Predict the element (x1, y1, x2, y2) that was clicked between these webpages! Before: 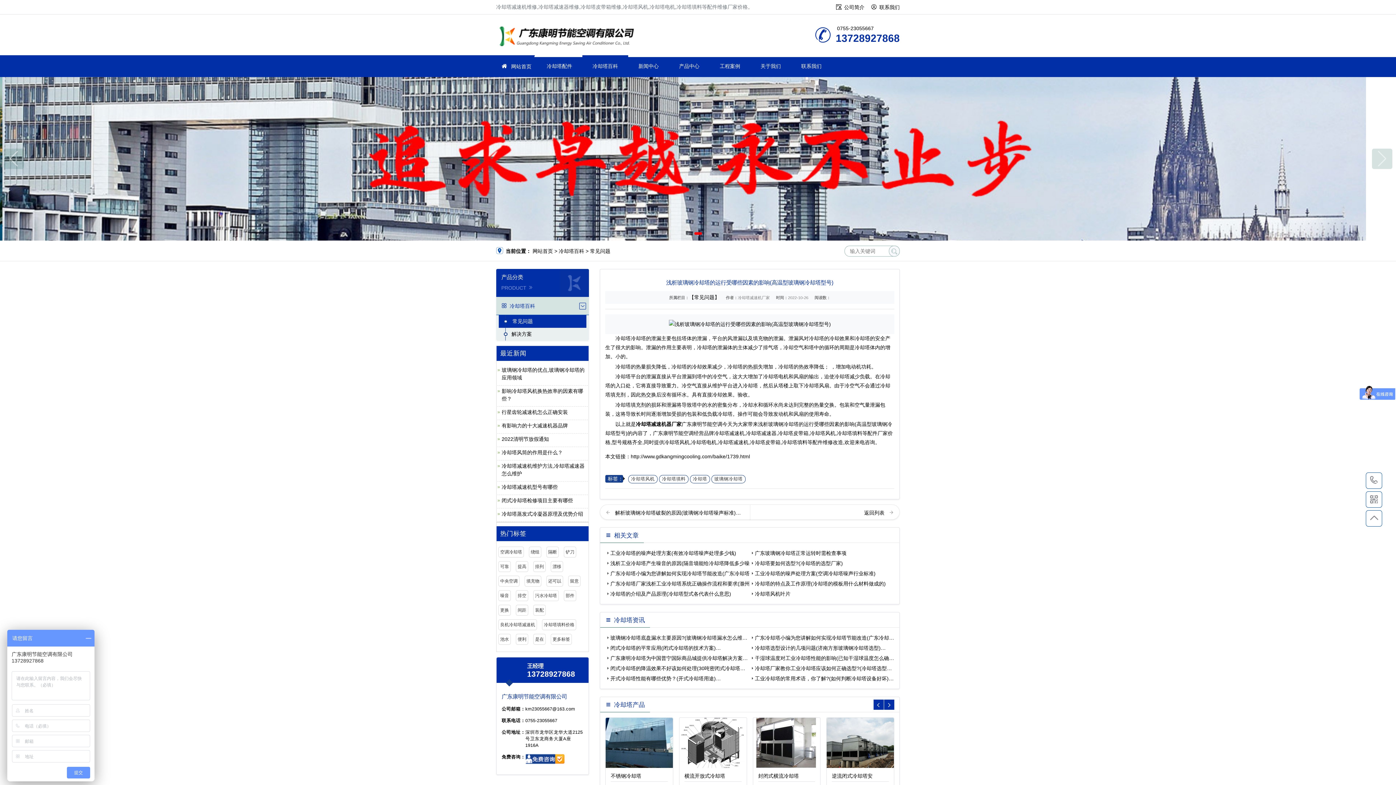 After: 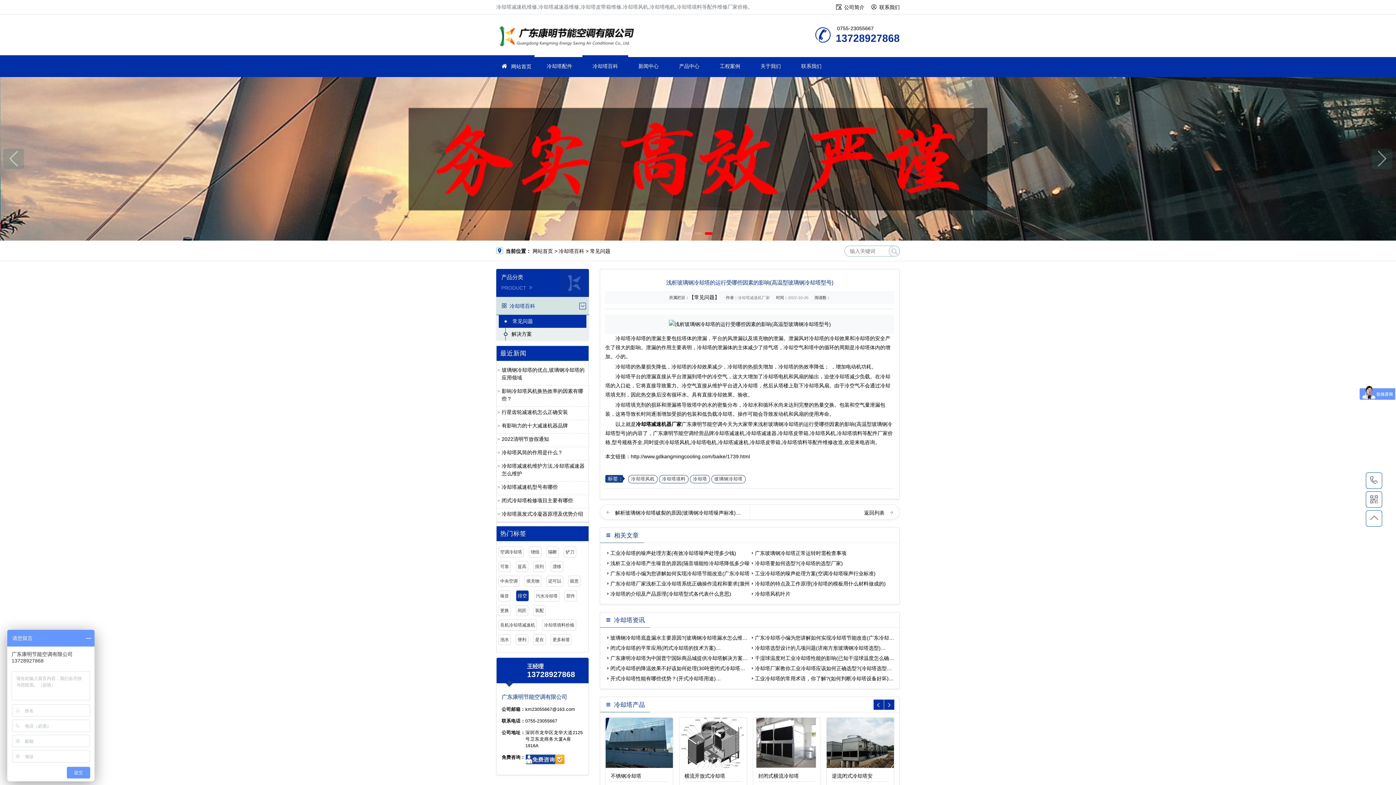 Action: bbox: (516, 590, 528, 601) label: 排空